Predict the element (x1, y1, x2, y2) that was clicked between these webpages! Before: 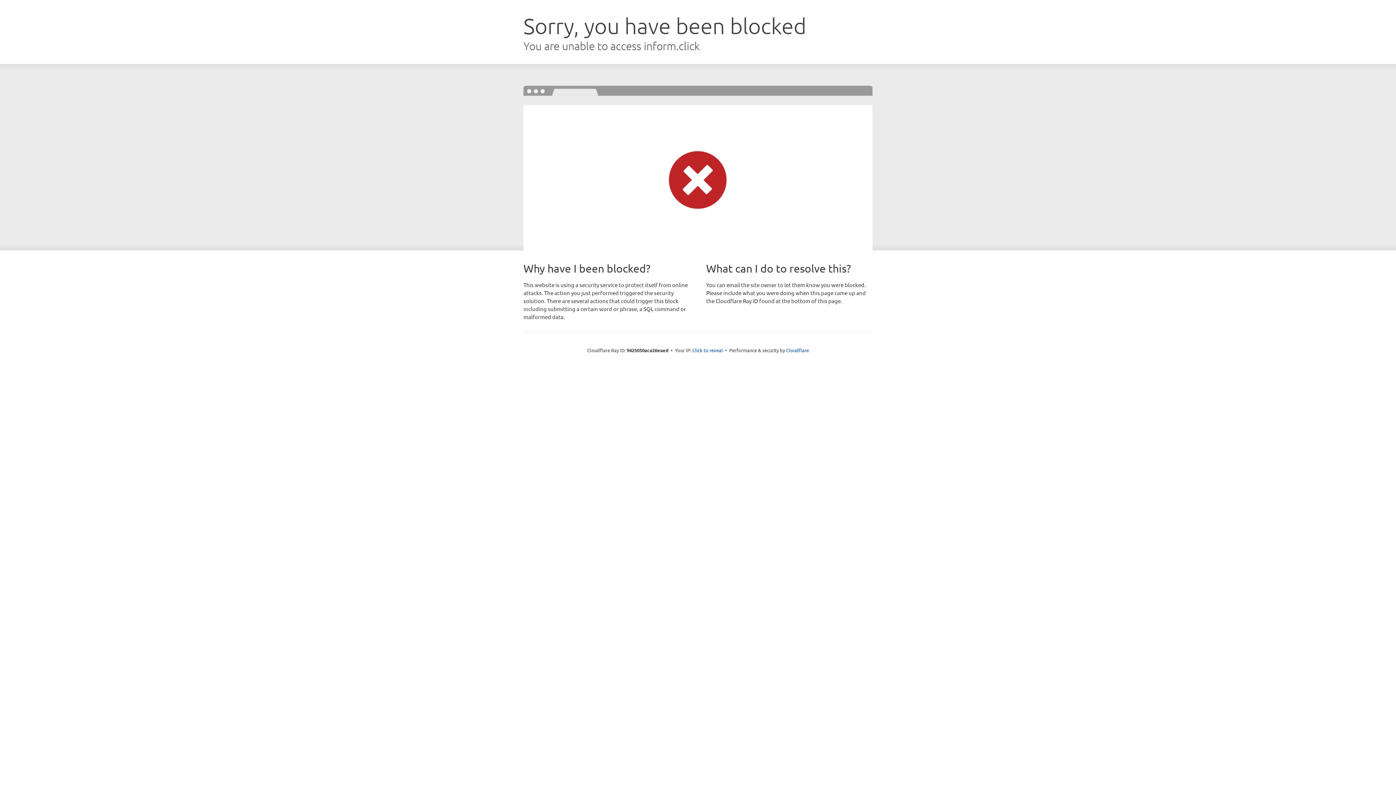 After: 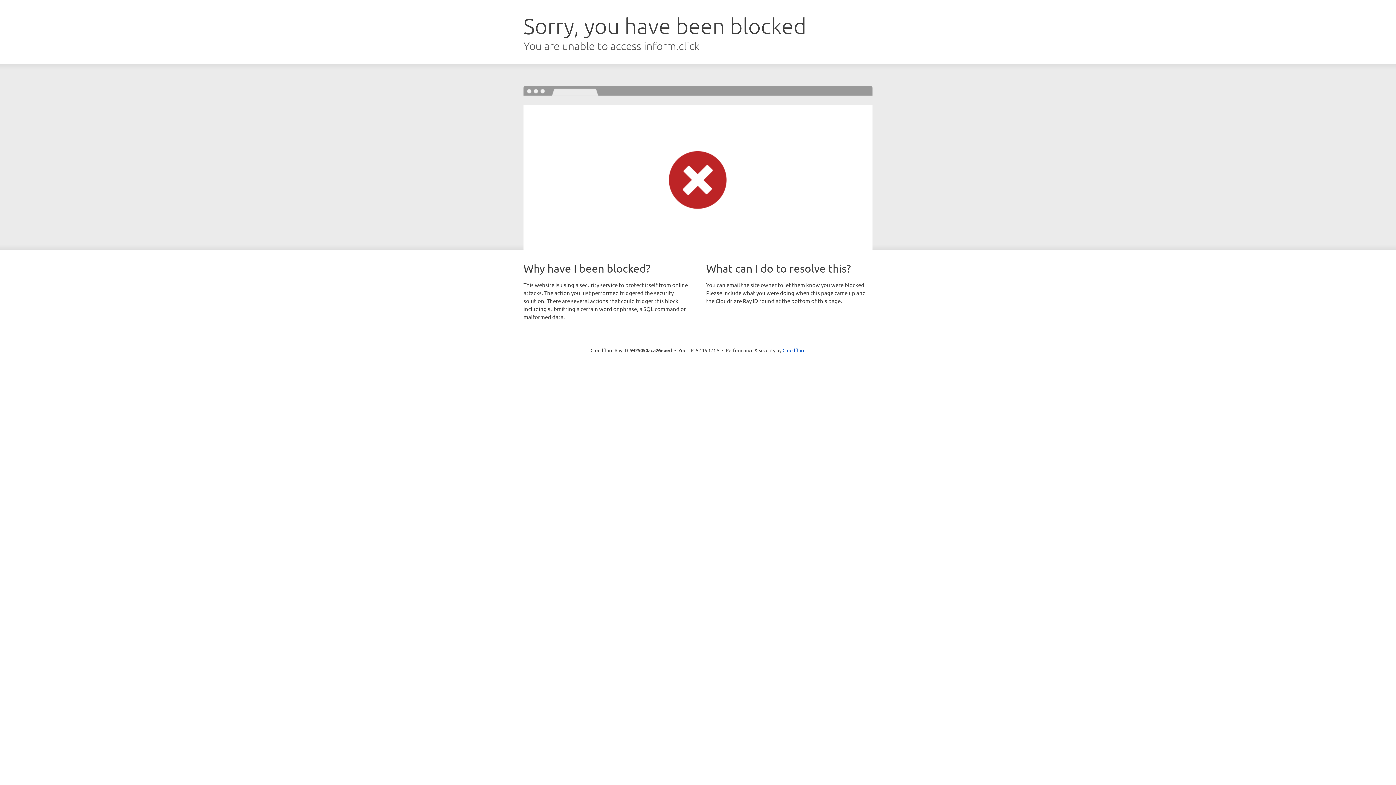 Action: bbox: (692, 346, 723, 353) label: Click to reveal